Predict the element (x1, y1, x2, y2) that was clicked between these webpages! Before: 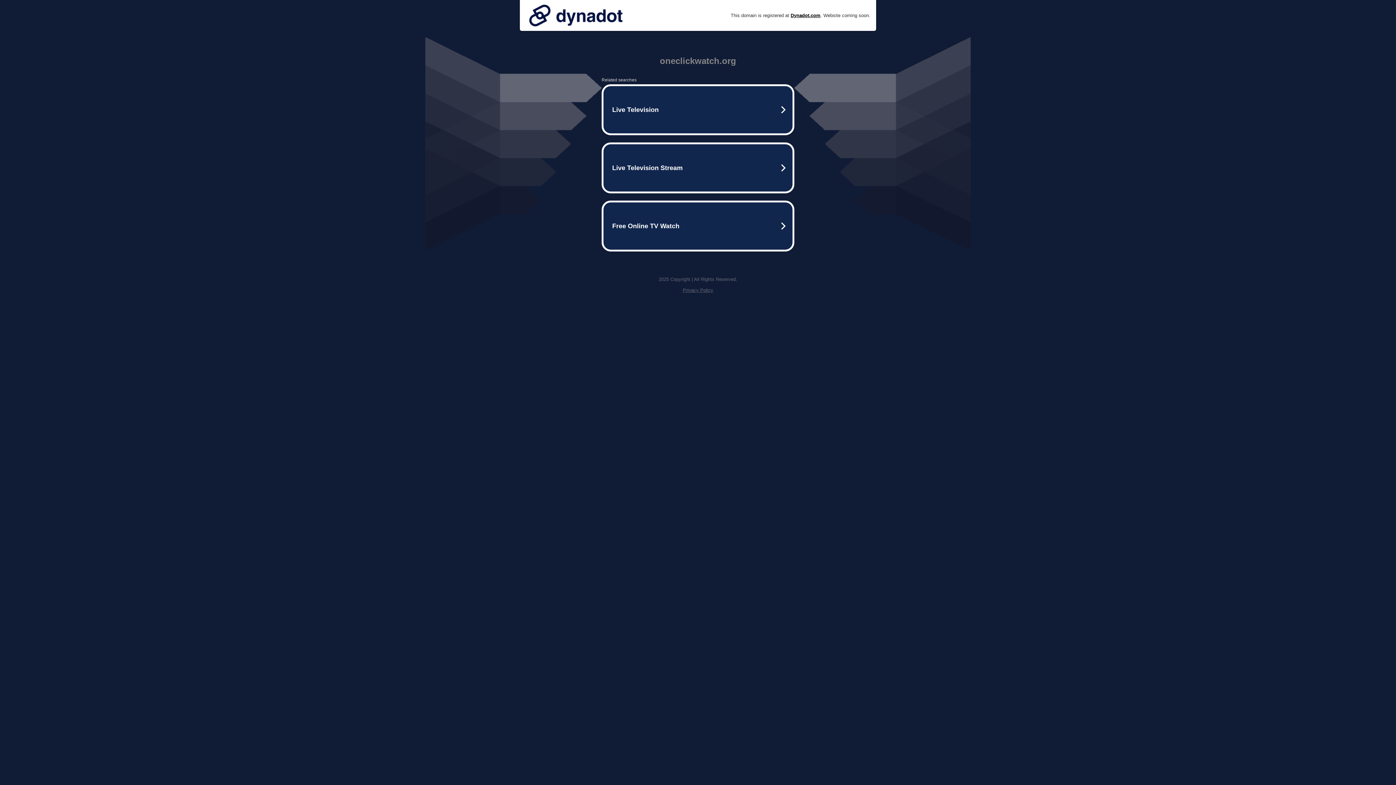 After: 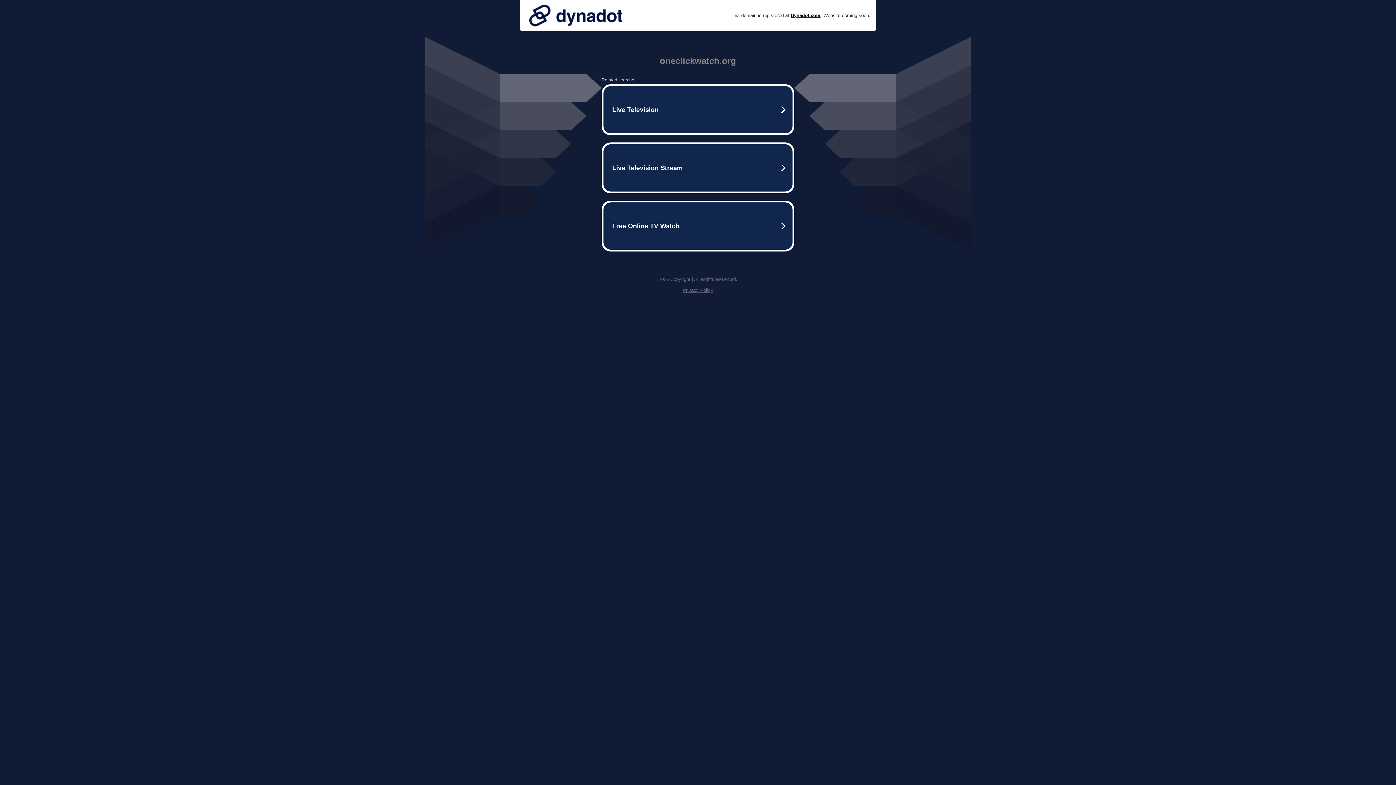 Action: label: Privacy Policy bbox: (682, 287, 713, 293)